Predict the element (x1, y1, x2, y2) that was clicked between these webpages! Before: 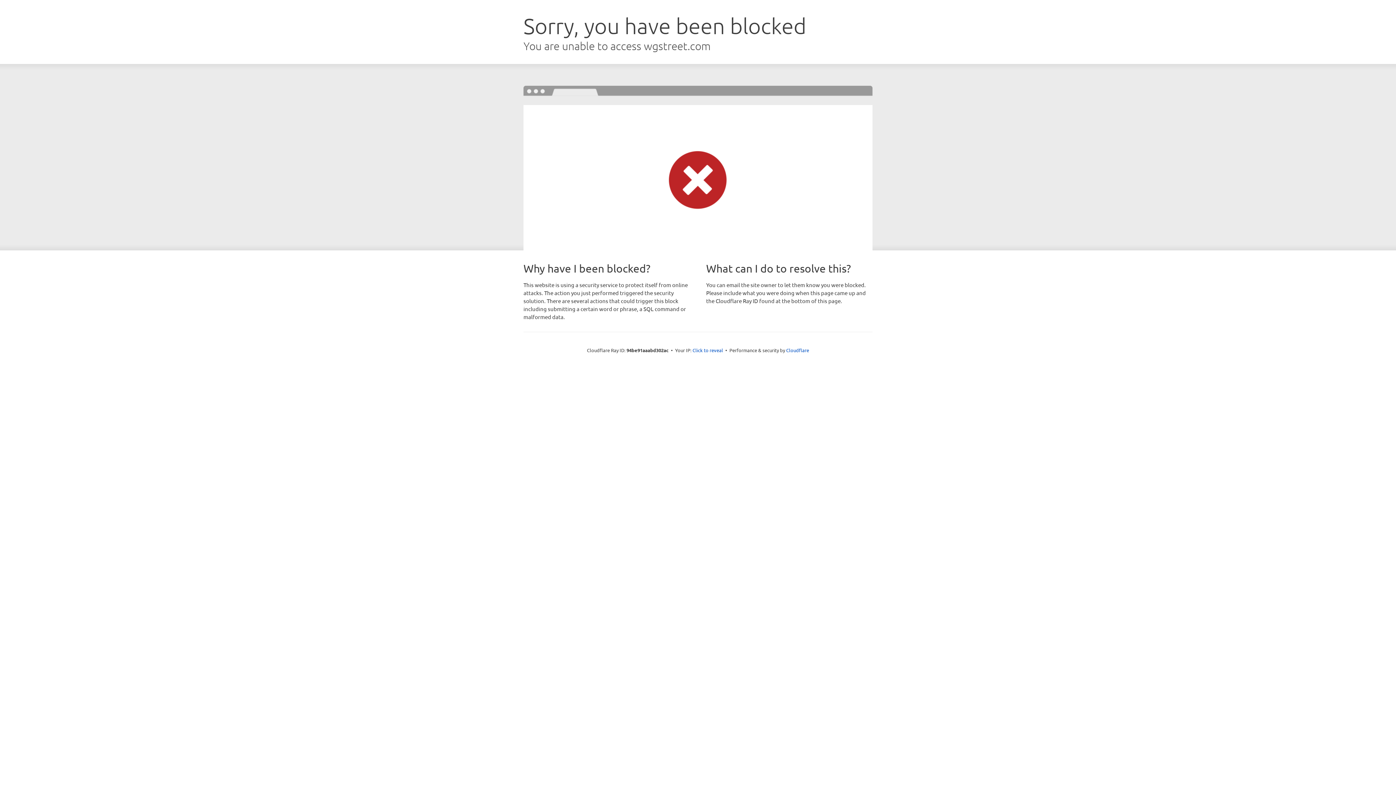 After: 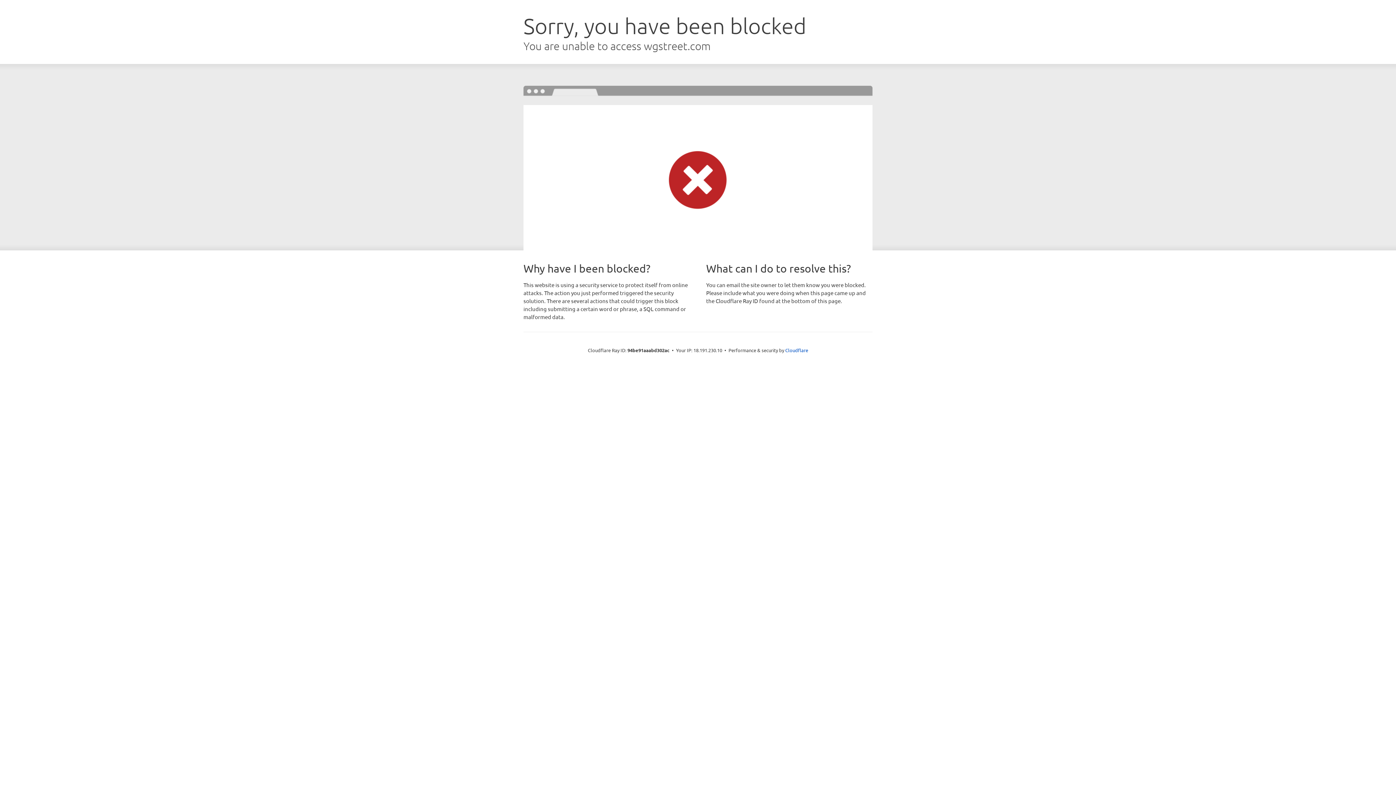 Action: bbox: (692, 346, 723, 353) label: Click to reveal